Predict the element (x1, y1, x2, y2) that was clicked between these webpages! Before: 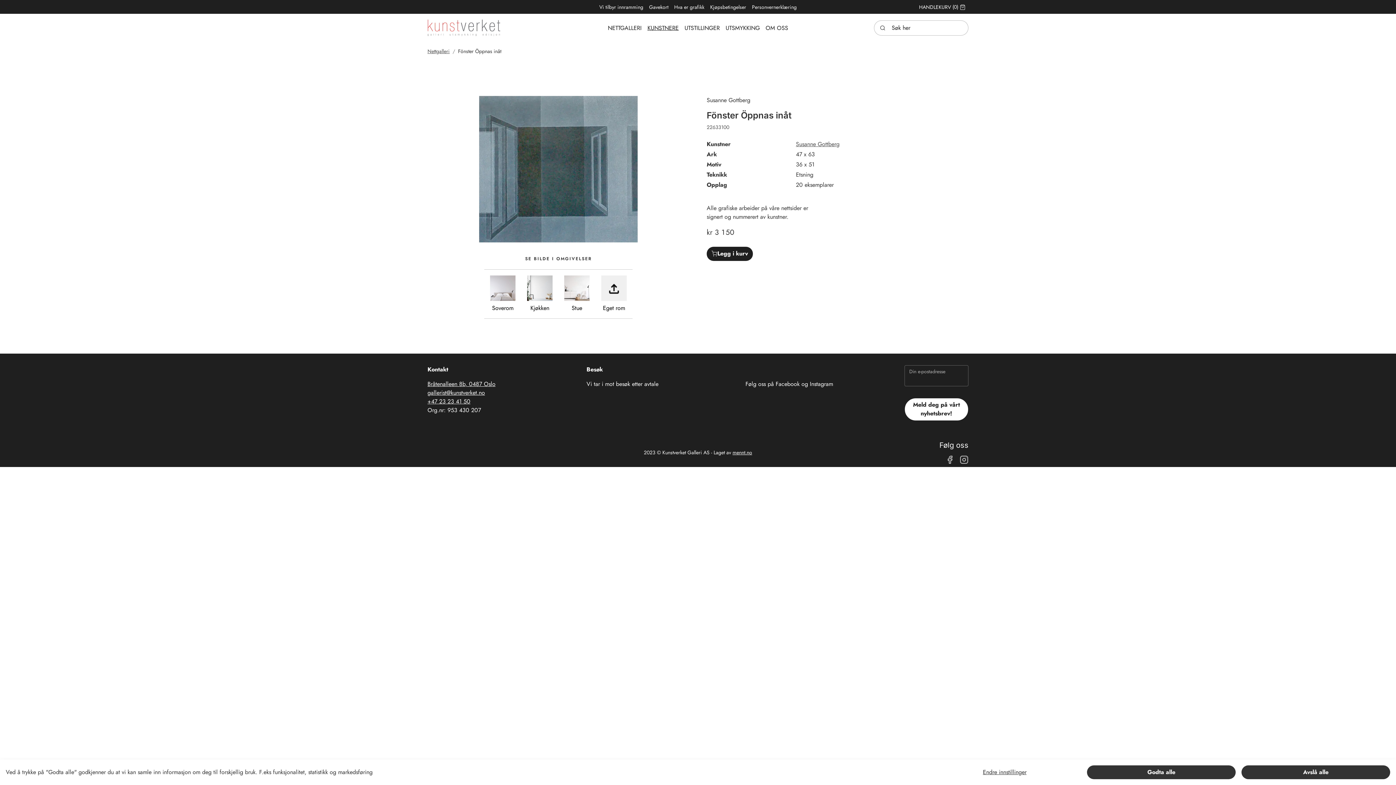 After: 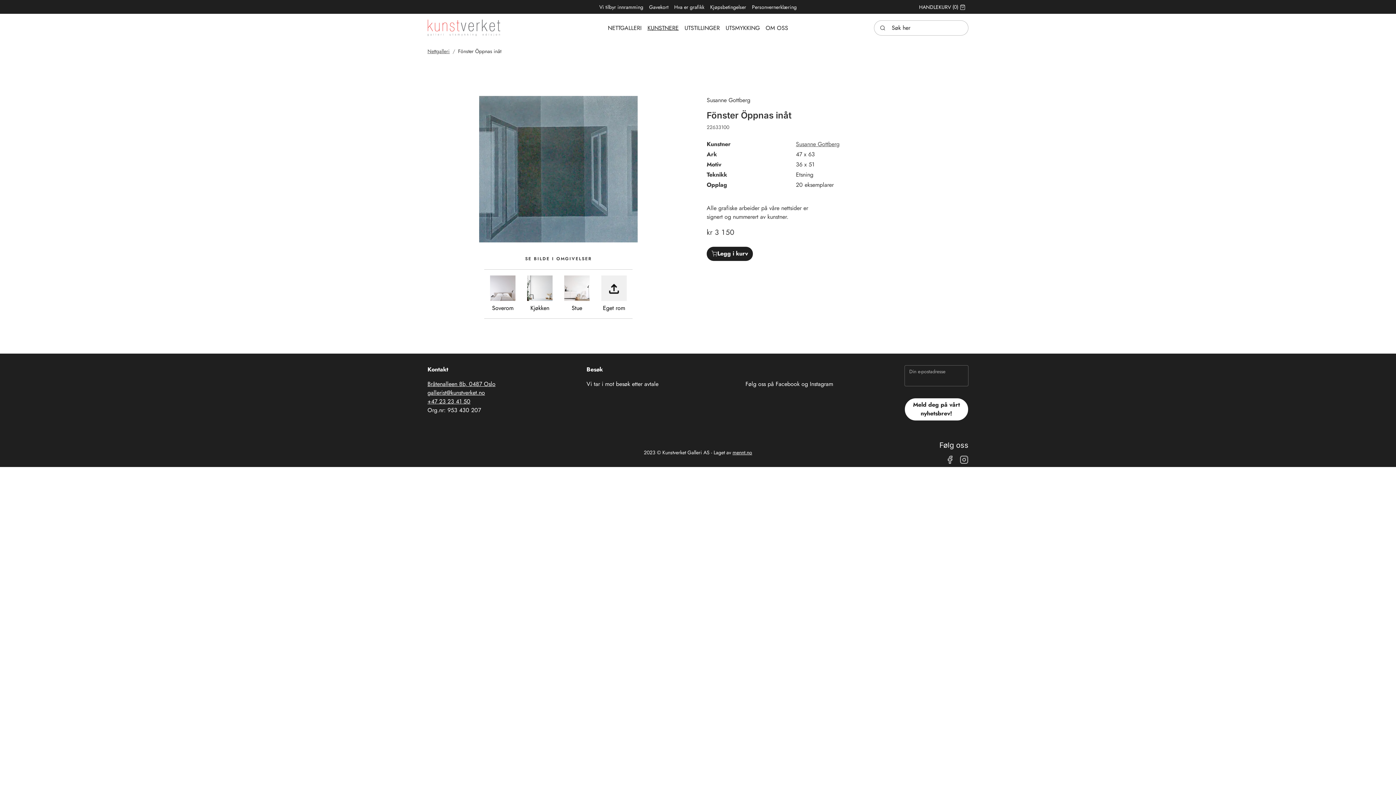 Action: label: Godta alle bbox: (1087, 765, 1236, 779)